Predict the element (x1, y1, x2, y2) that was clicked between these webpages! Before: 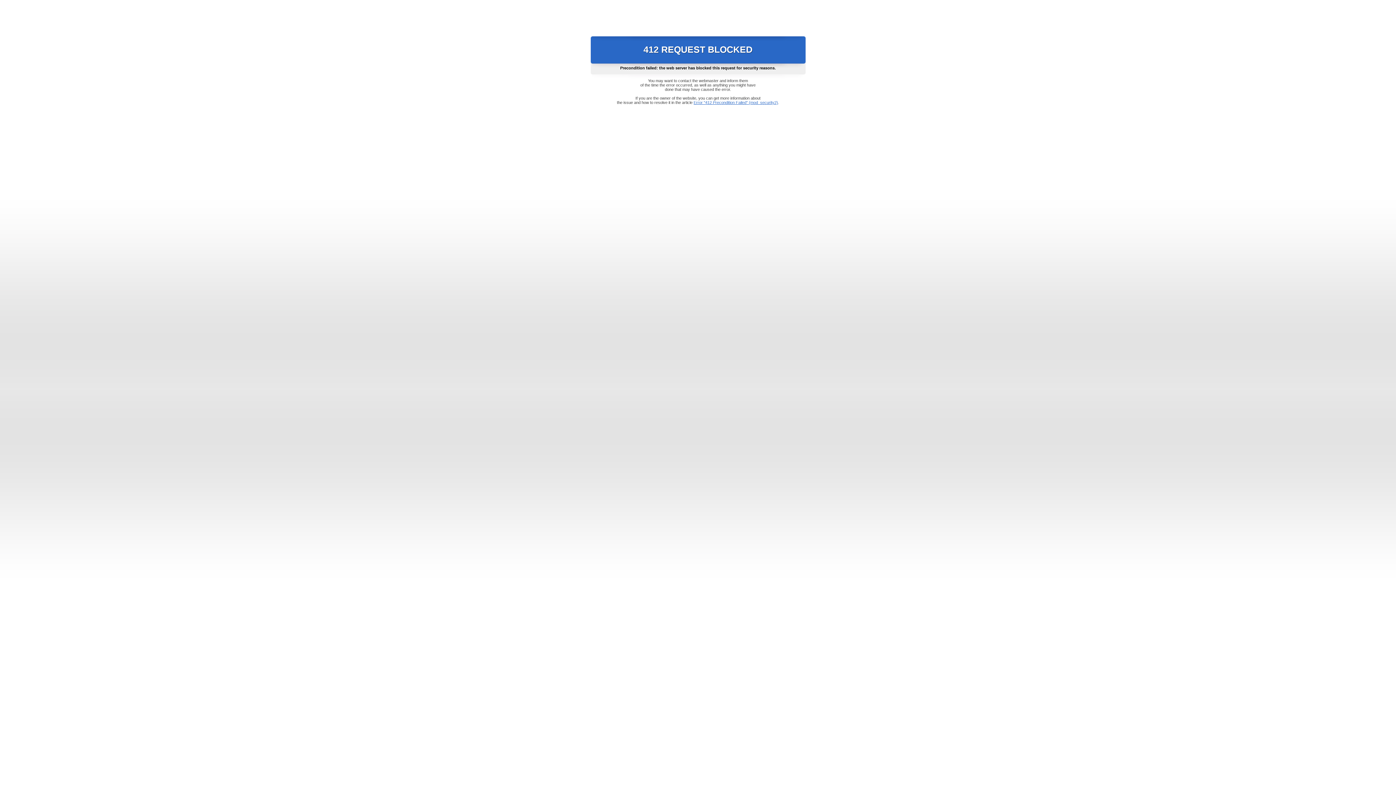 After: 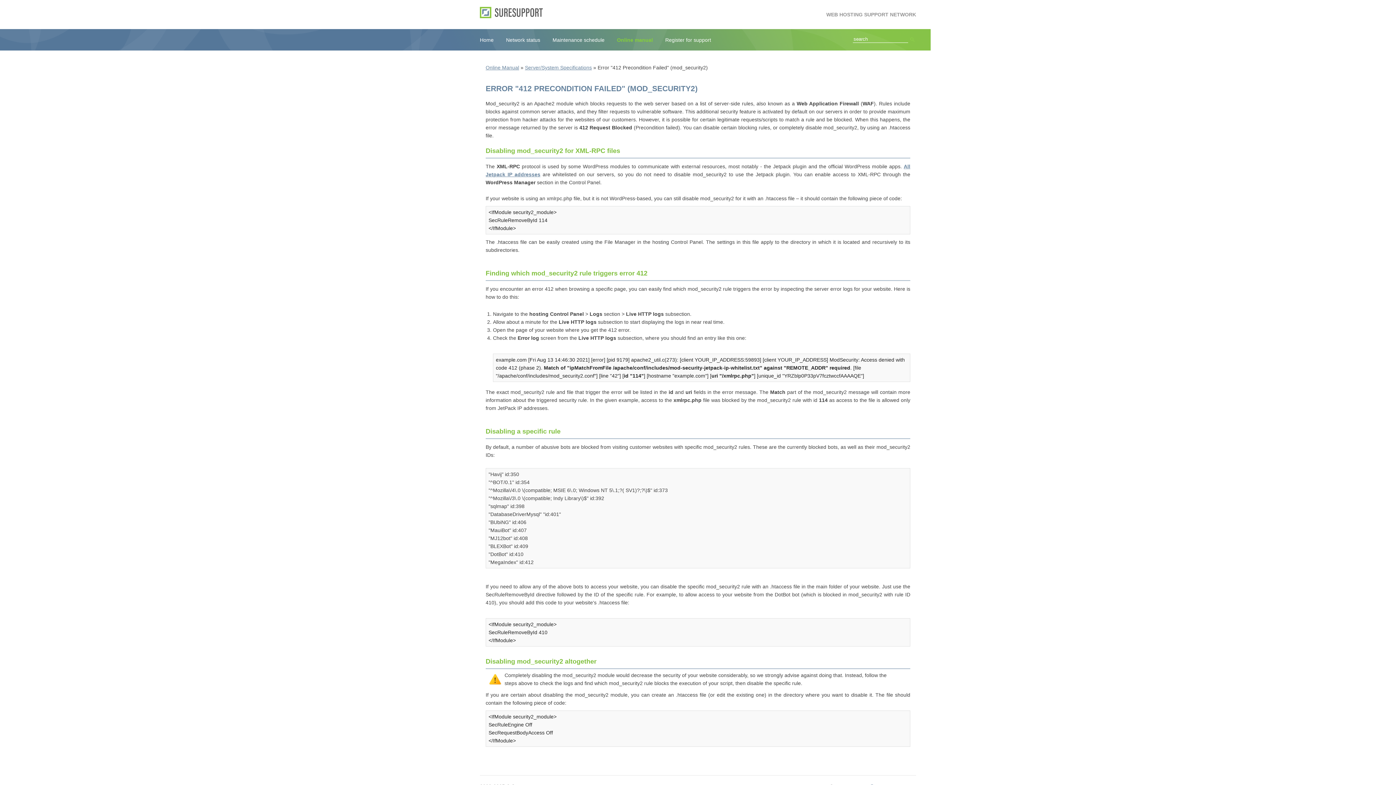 Action: bbox: (693, 100, 778, 104) label: Error "412 Precondition Failed" (mod_security2)